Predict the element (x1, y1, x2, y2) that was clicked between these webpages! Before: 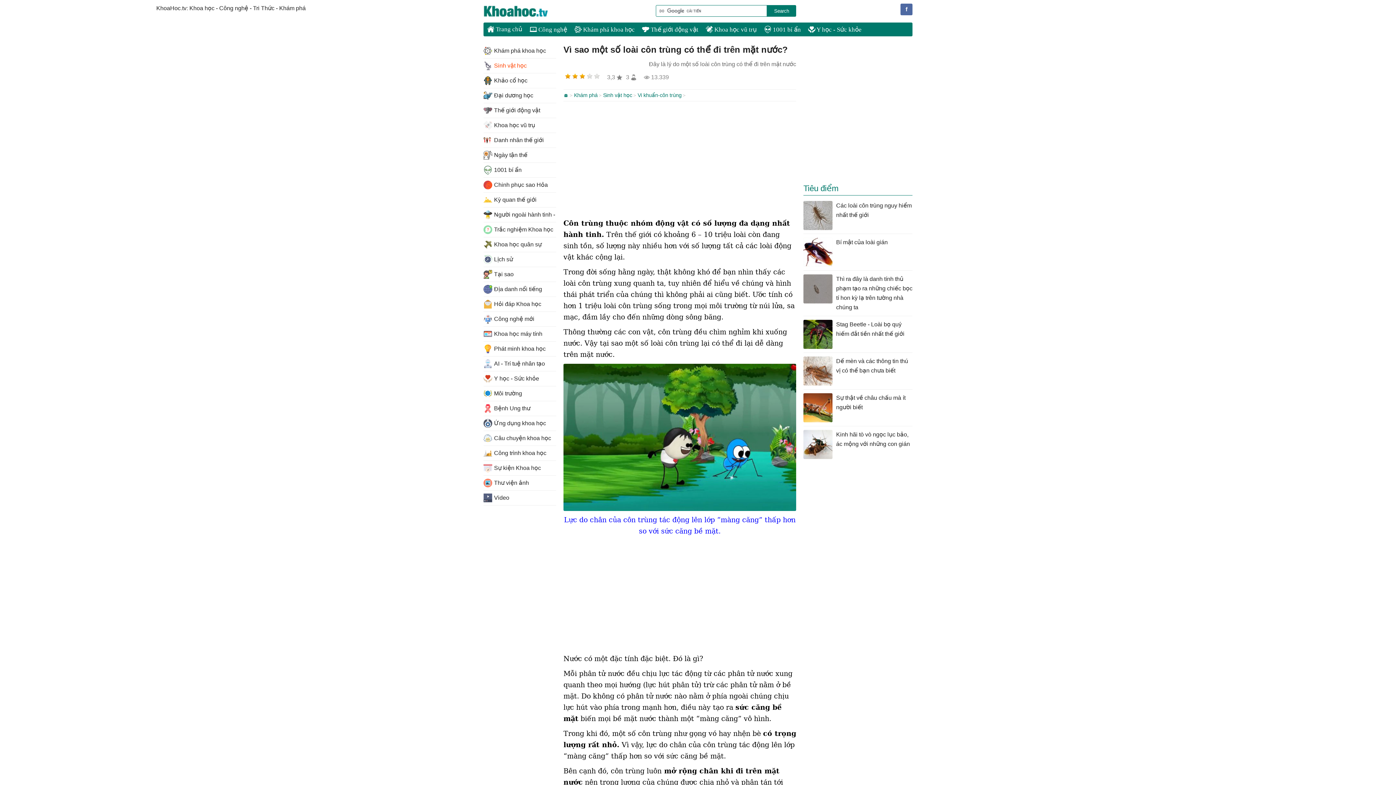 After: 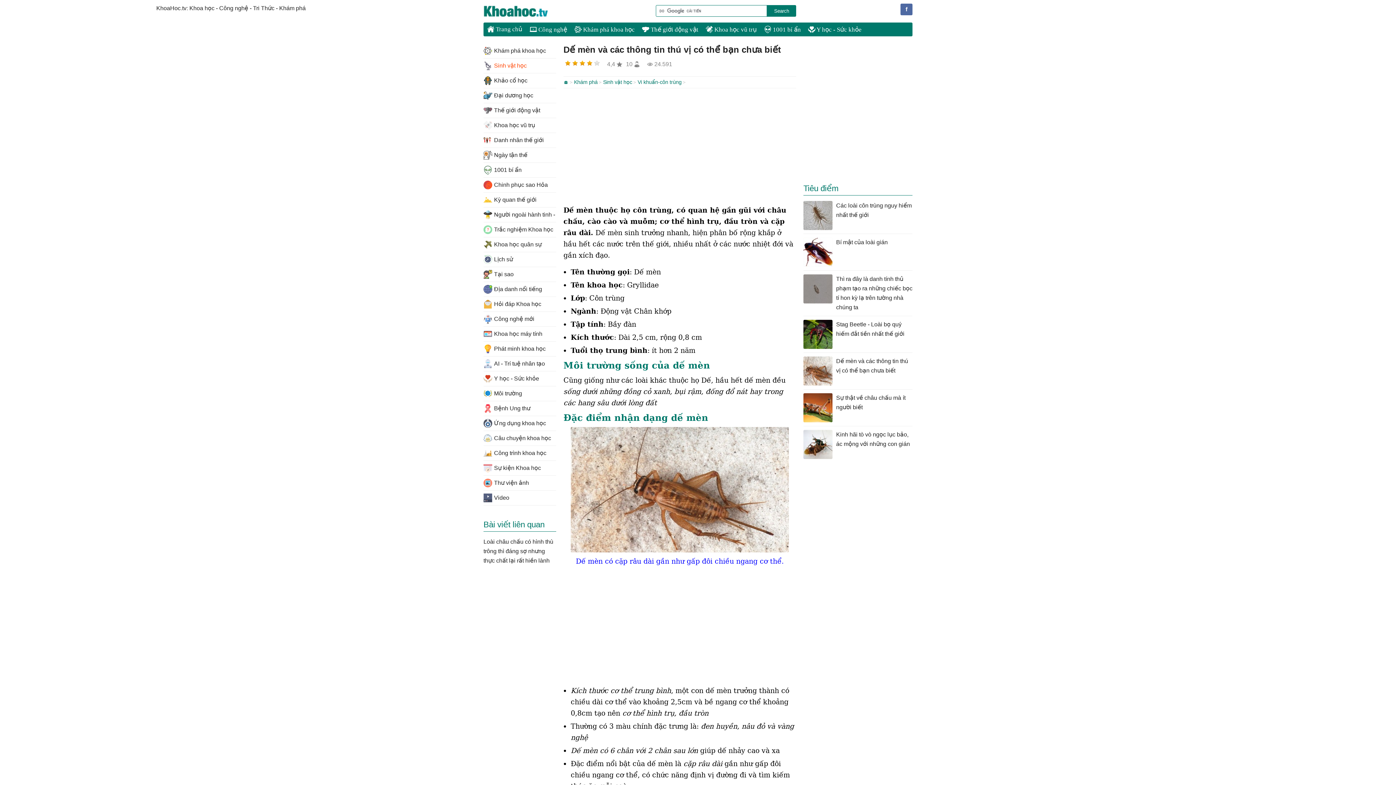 Action: bbox: (803, 353, 912, 389) label: Dế mèn và các thông tin thú vị có thể bạn chưa biết